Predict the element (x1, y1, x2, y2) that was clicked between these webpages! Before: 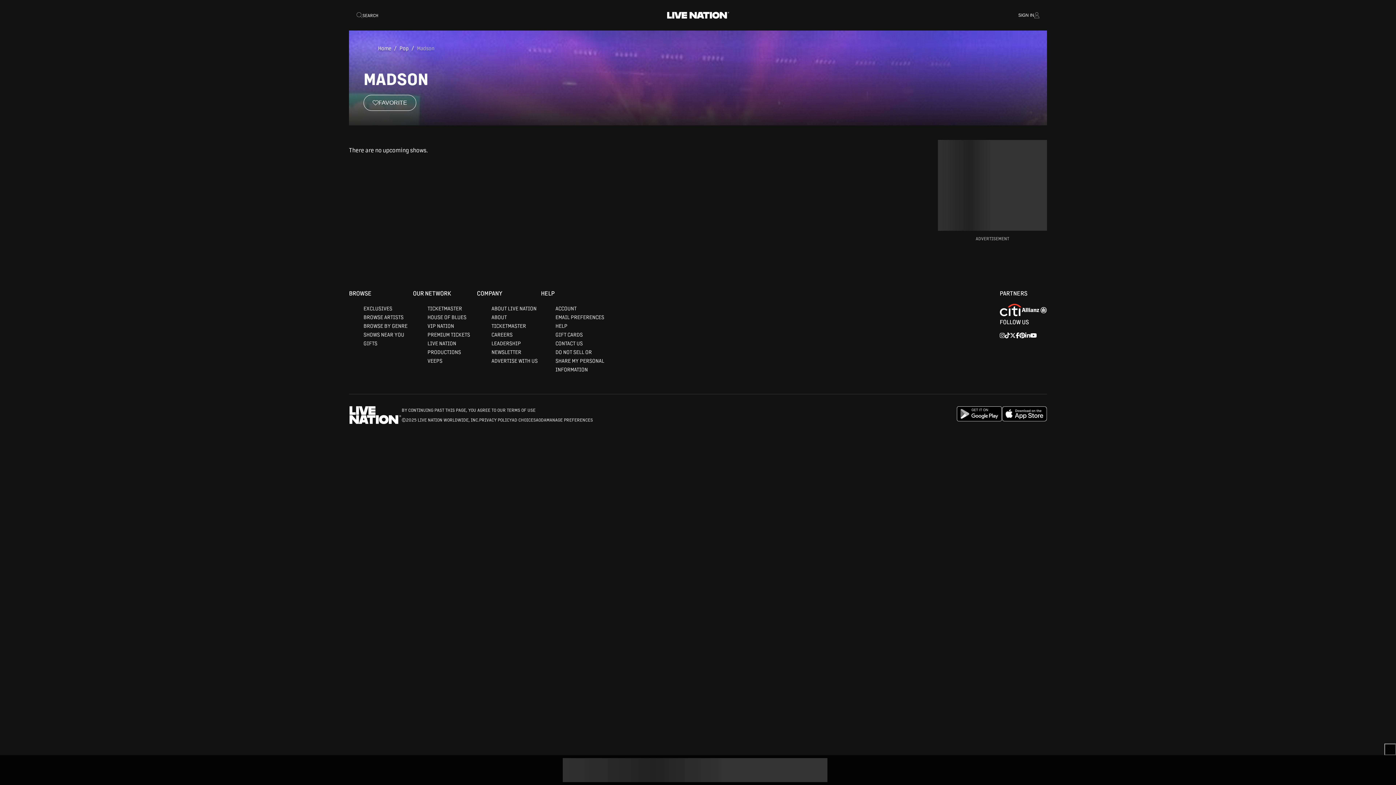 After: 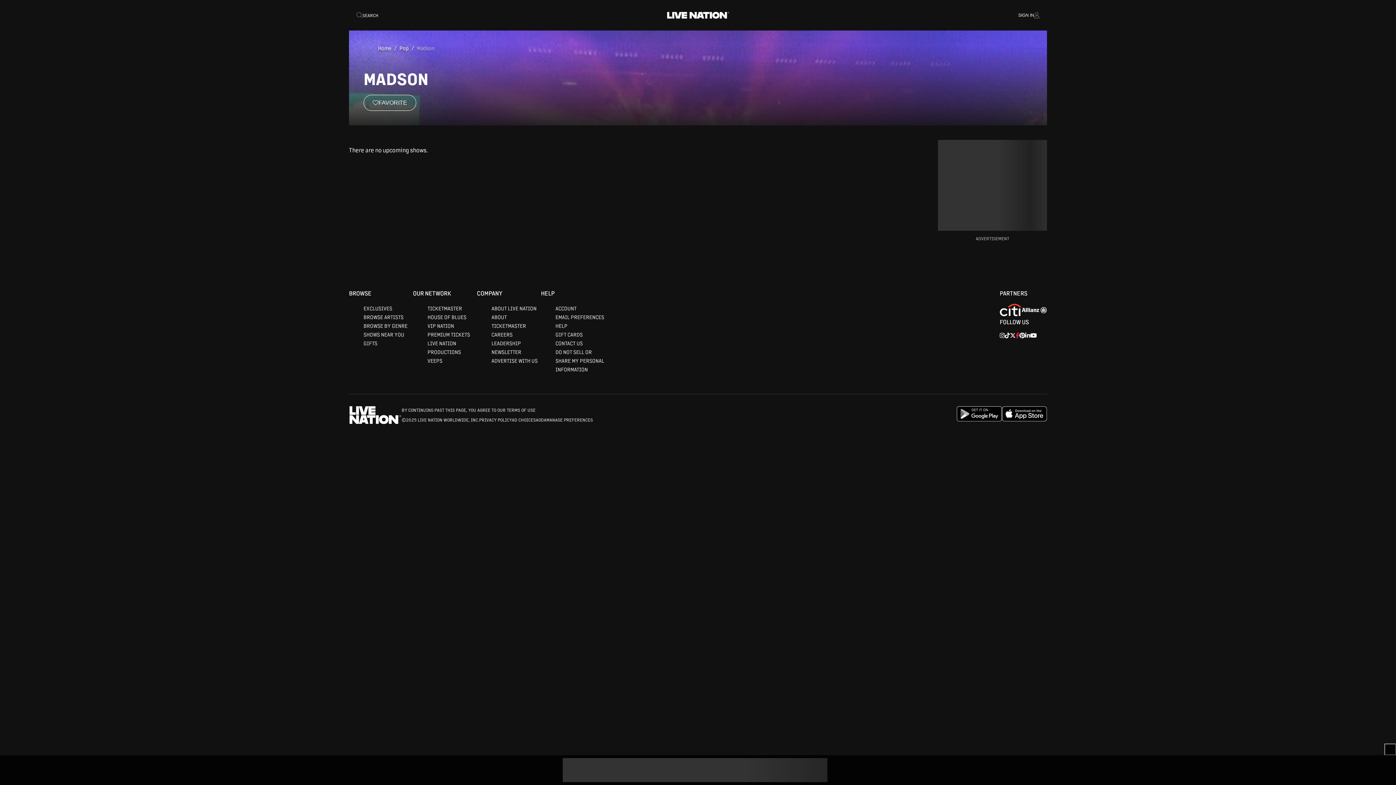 Action: bbox: (1016, 474, 1019, 479) label: Facebook